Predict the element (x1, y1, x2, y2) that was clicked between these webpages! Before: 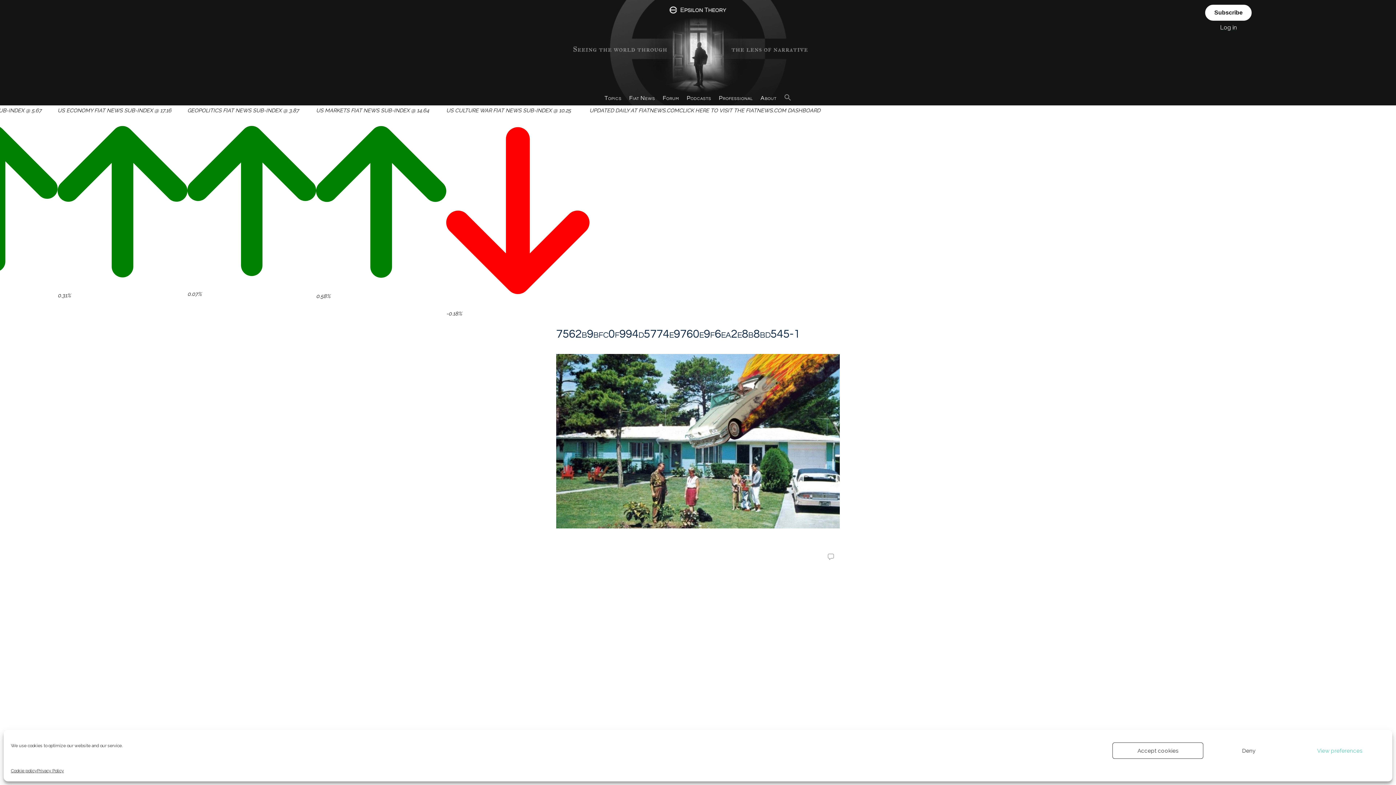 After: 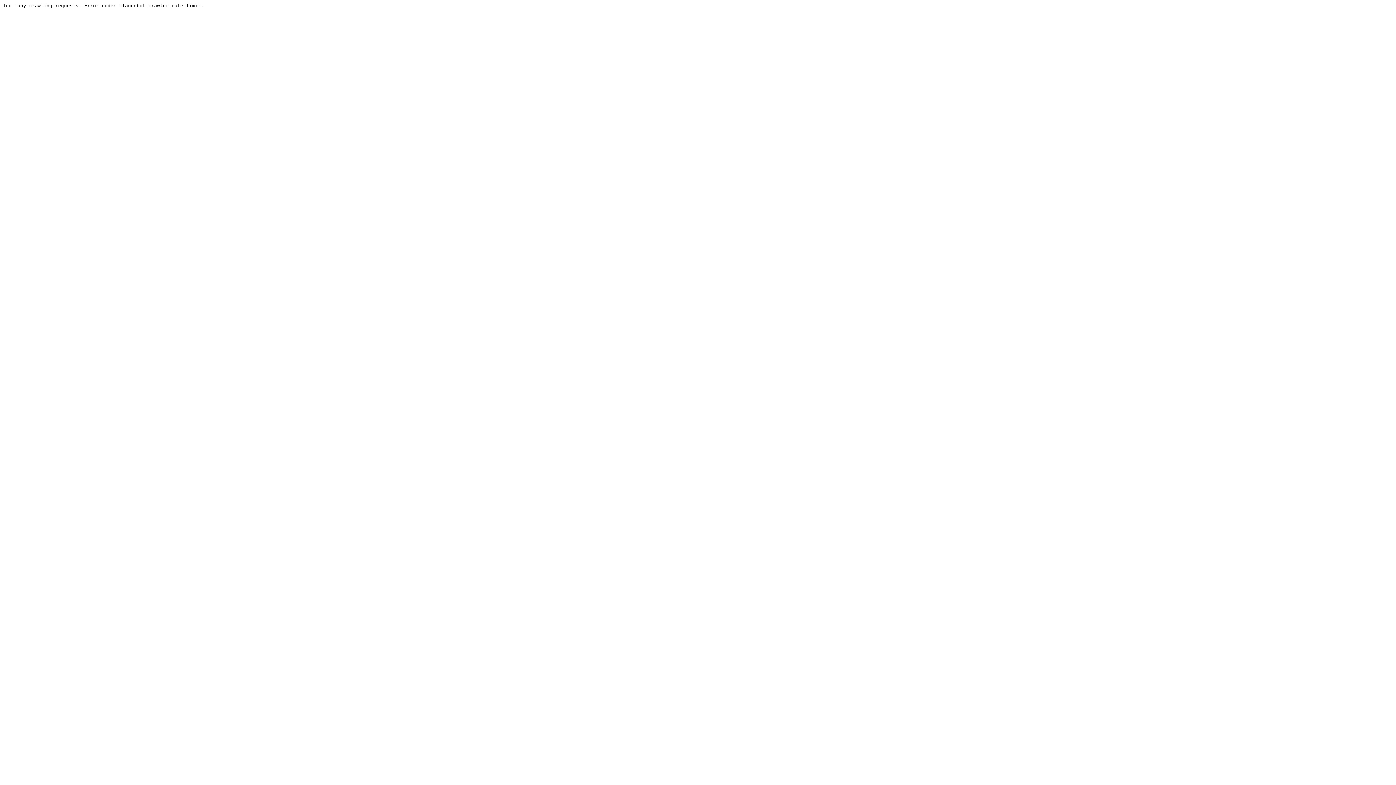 Action: label: Forum bbox: (659, 93, 682, 102)